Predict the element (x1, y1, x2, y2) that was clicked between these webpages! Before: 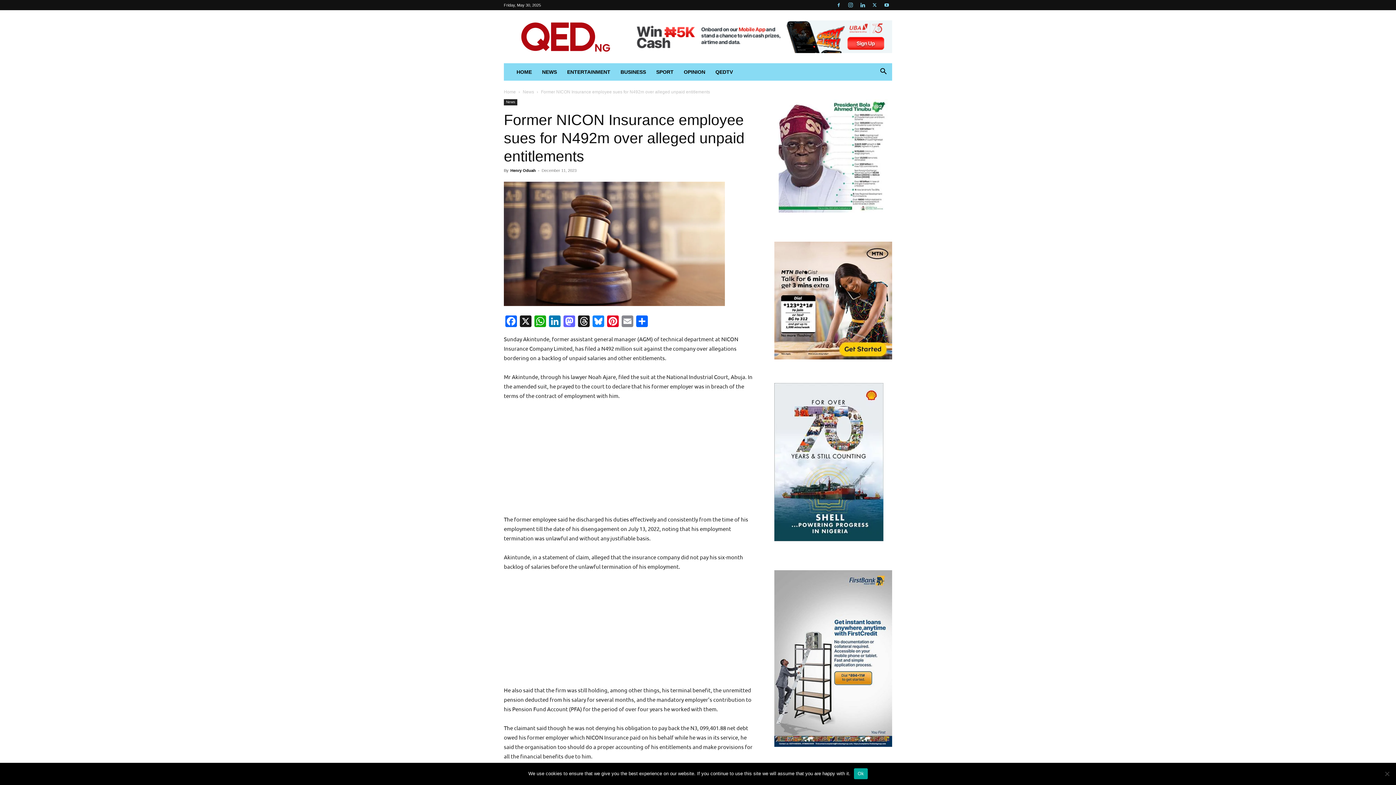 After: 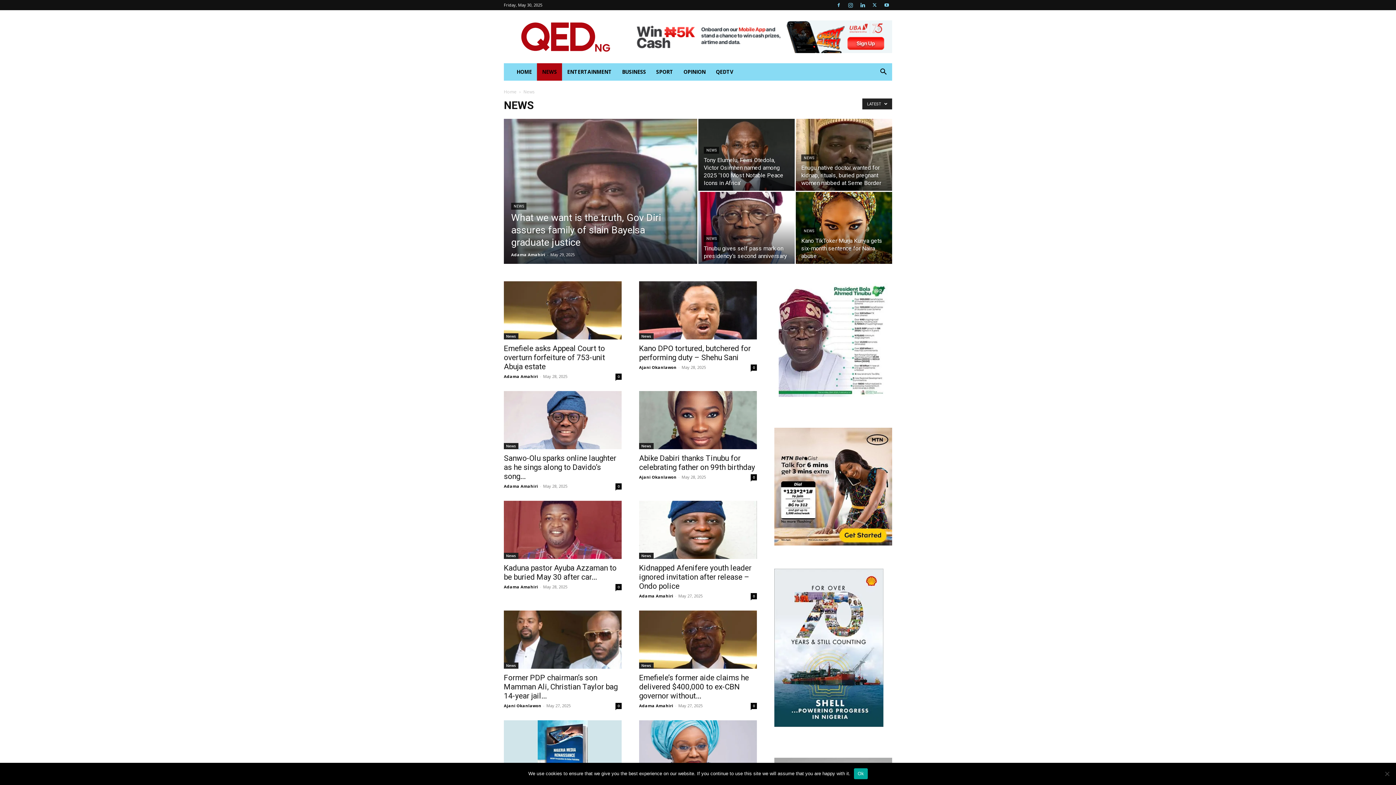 Action: label: News bbox: (504, 99, 517, 105)